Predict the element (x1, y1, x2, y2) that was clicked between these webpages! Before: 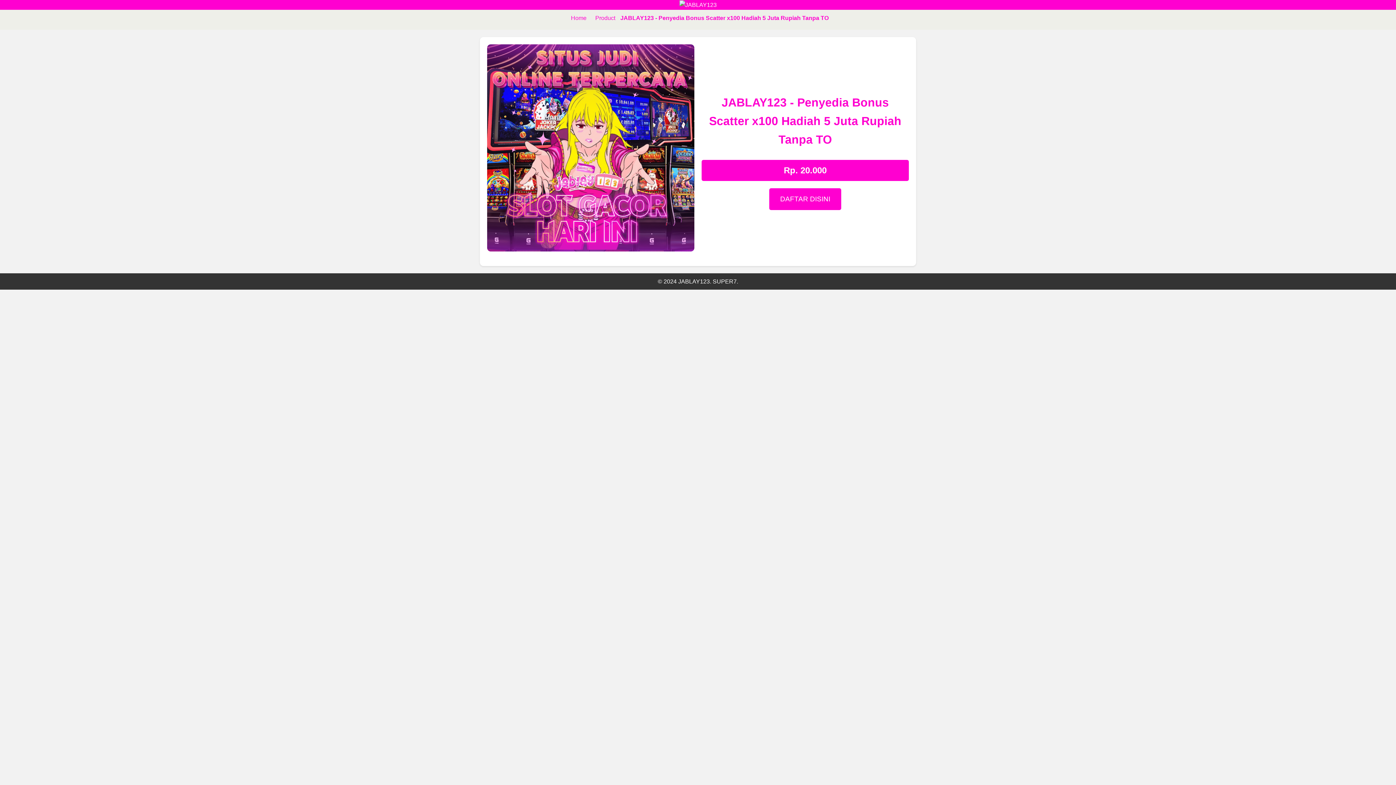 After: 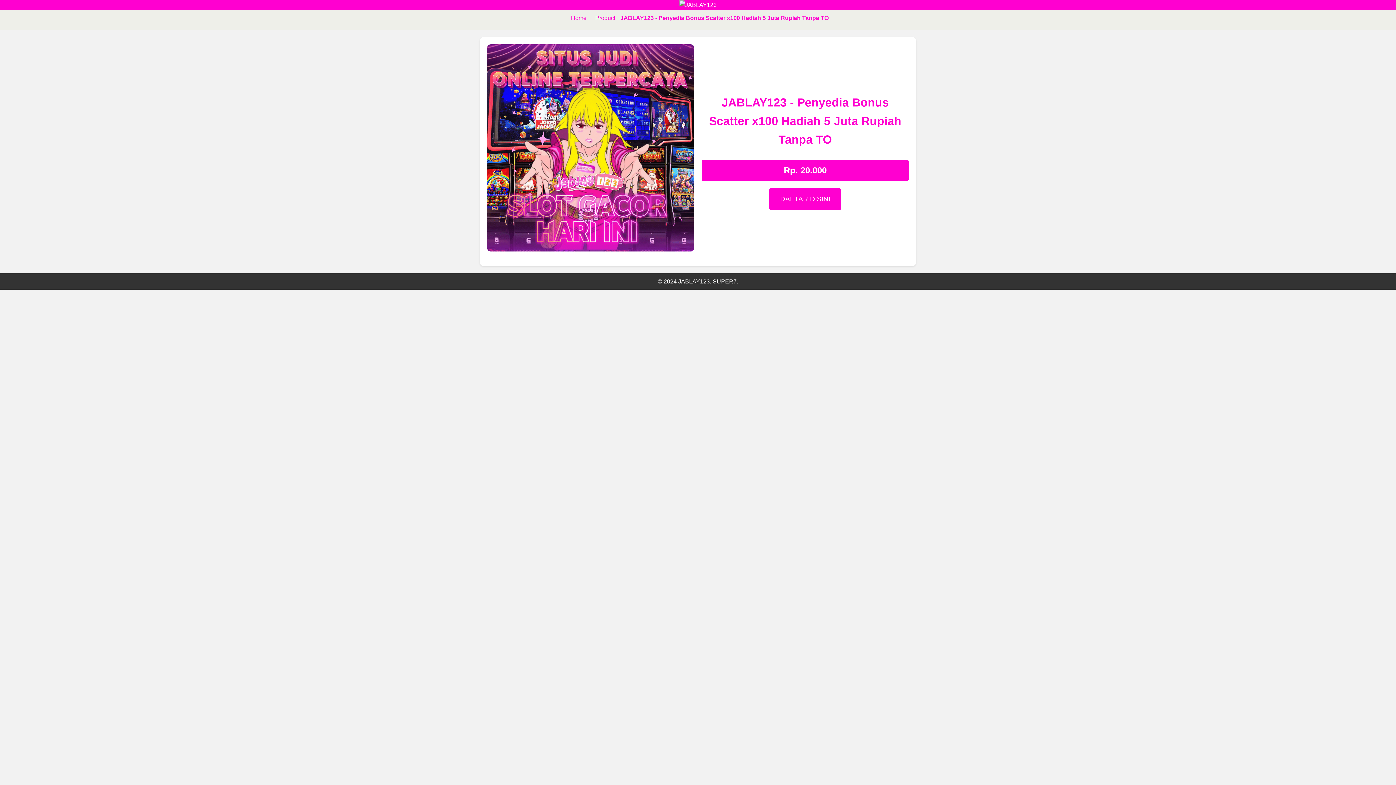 Action: bbox: (571, 14, 586, 21) label: Home